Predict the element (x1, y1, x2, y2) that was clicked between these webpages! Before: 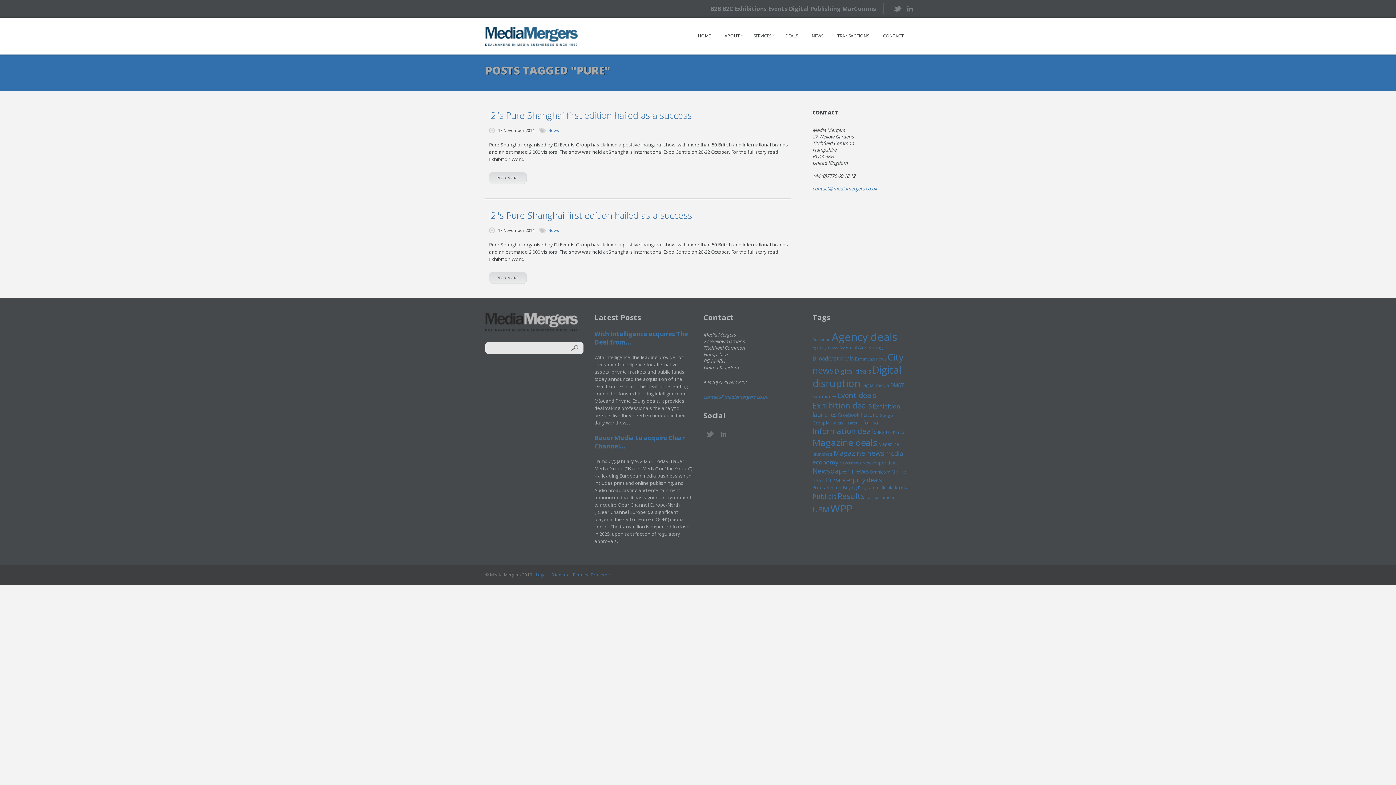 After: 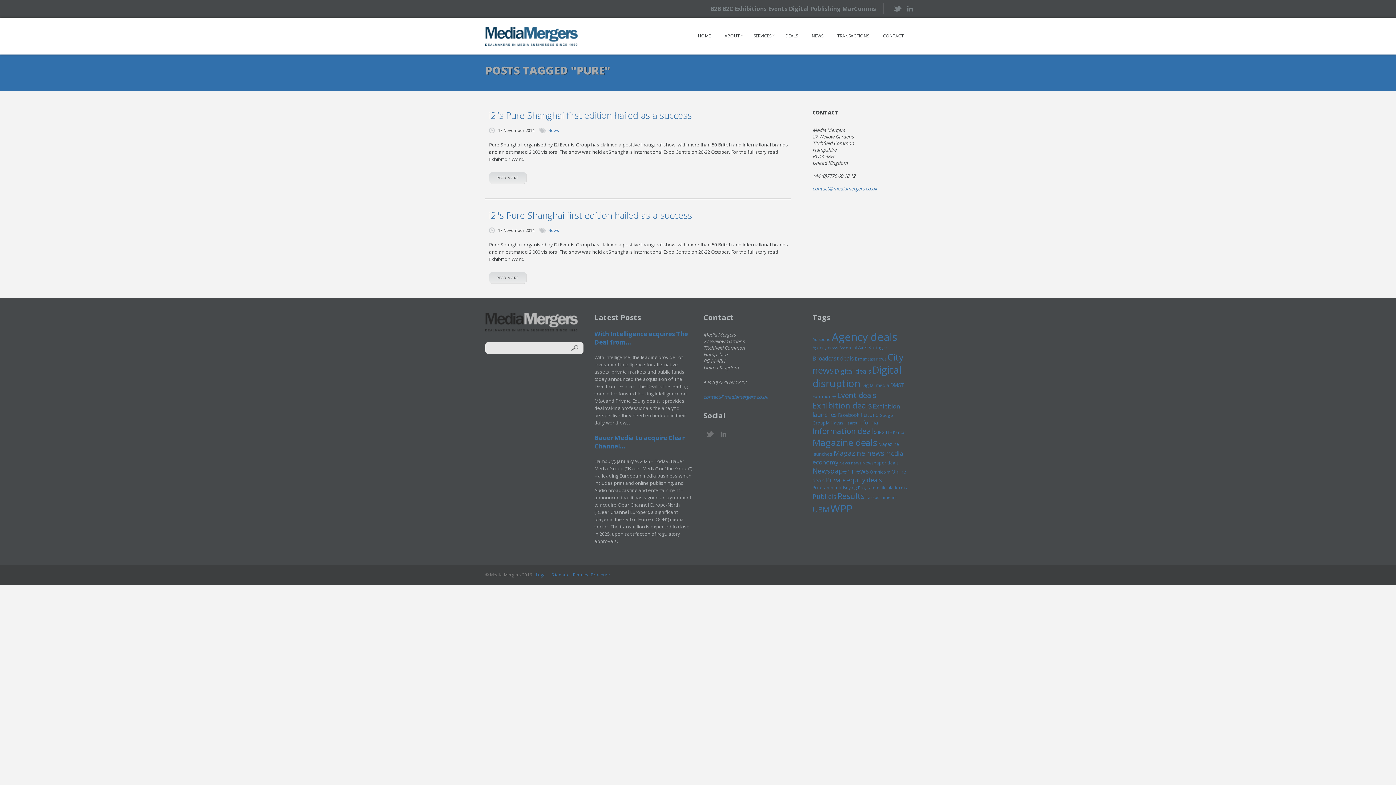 Action: bbox: (812, 185, 877, 192) label: contact@mediamergers.co.uk